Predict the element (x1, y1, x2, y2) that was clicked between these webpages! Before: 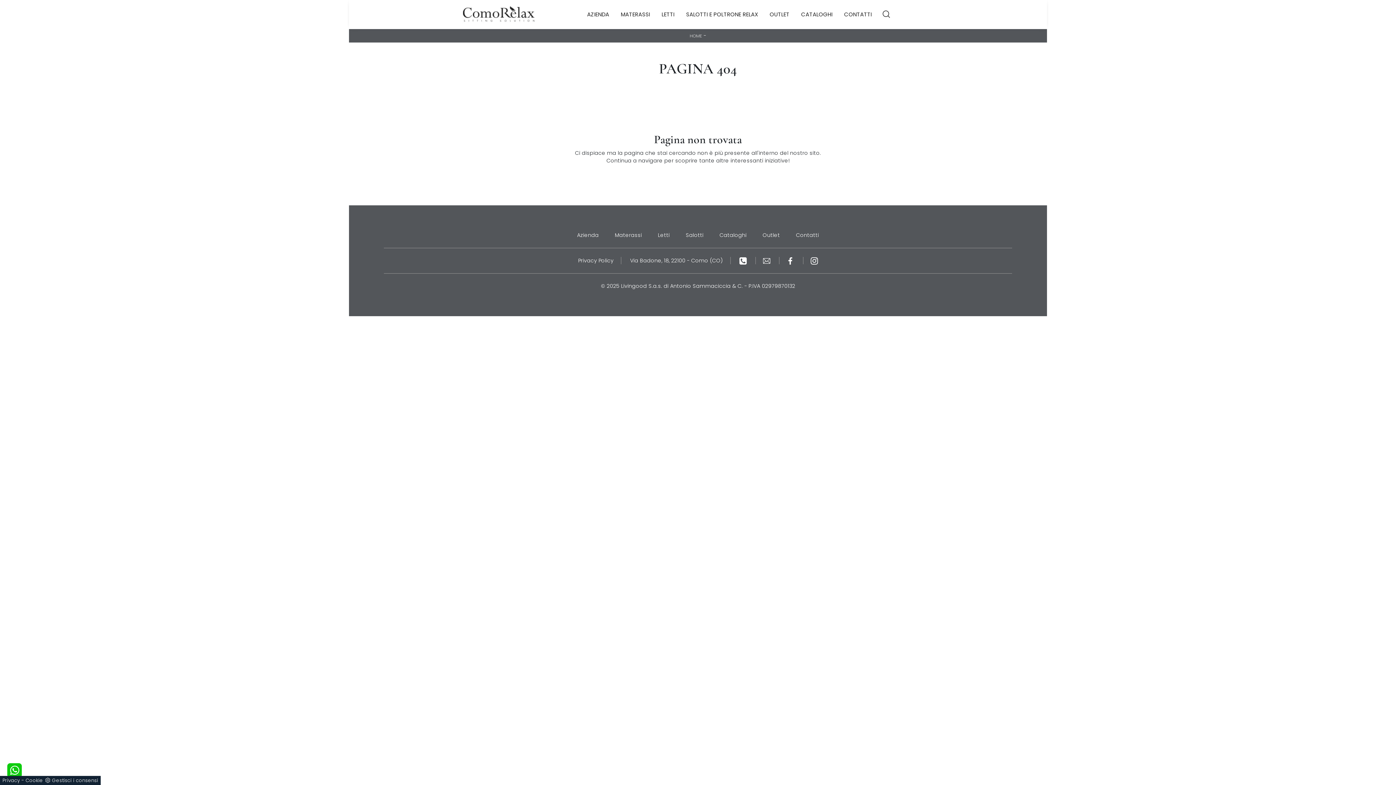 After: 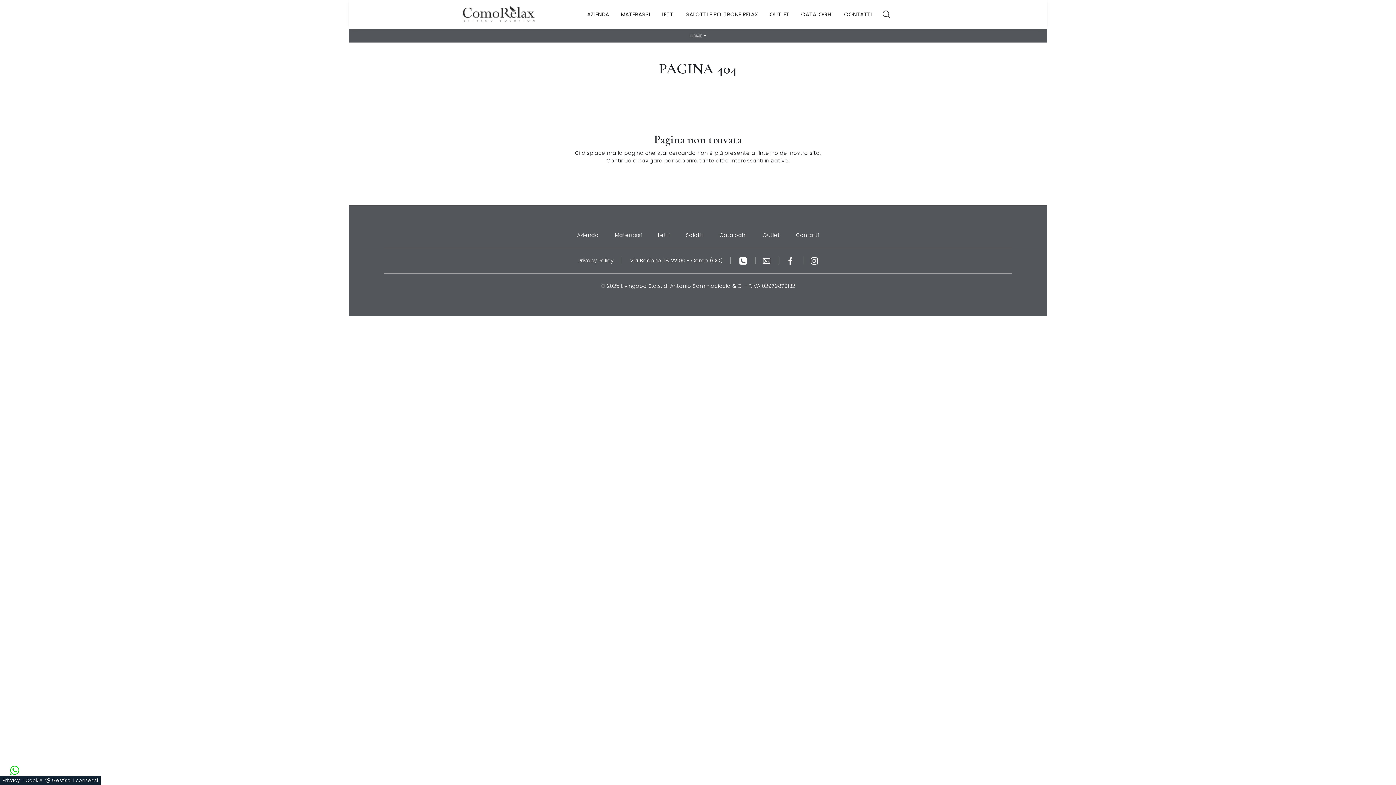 Action: bbox: (7, 763, 21, 778)